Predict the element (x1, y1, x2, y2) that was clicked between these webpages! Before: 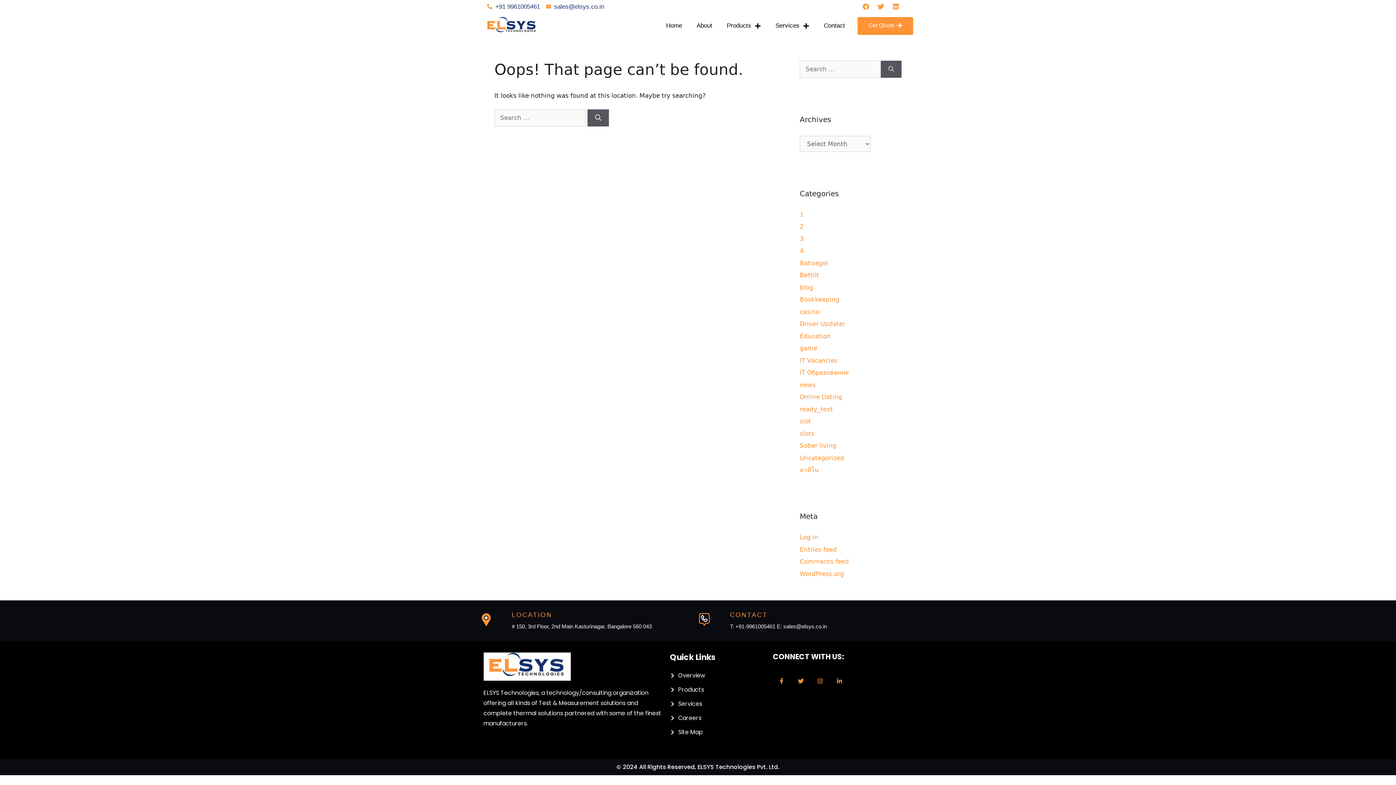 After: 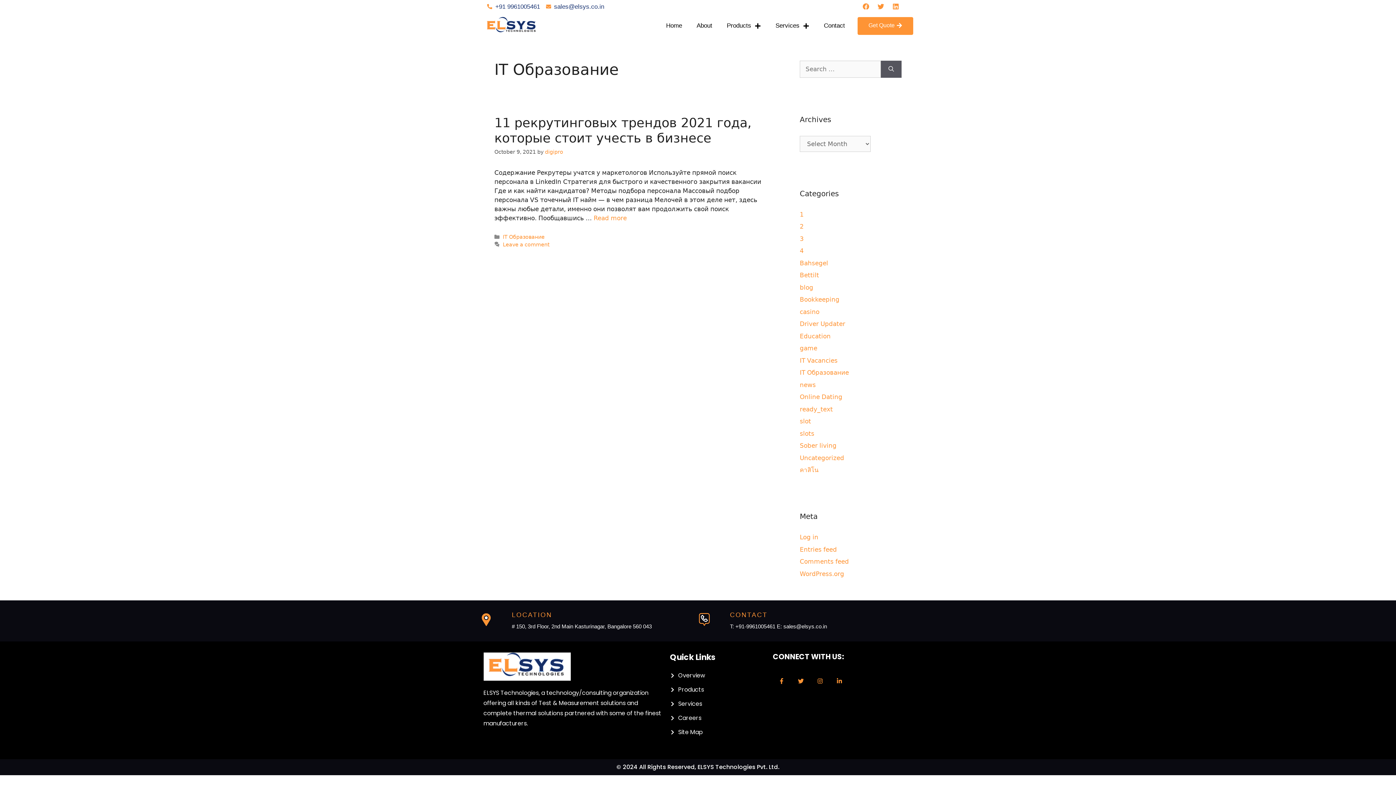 Action: label: IT Образование bbox: (800, 369, 849, 376)